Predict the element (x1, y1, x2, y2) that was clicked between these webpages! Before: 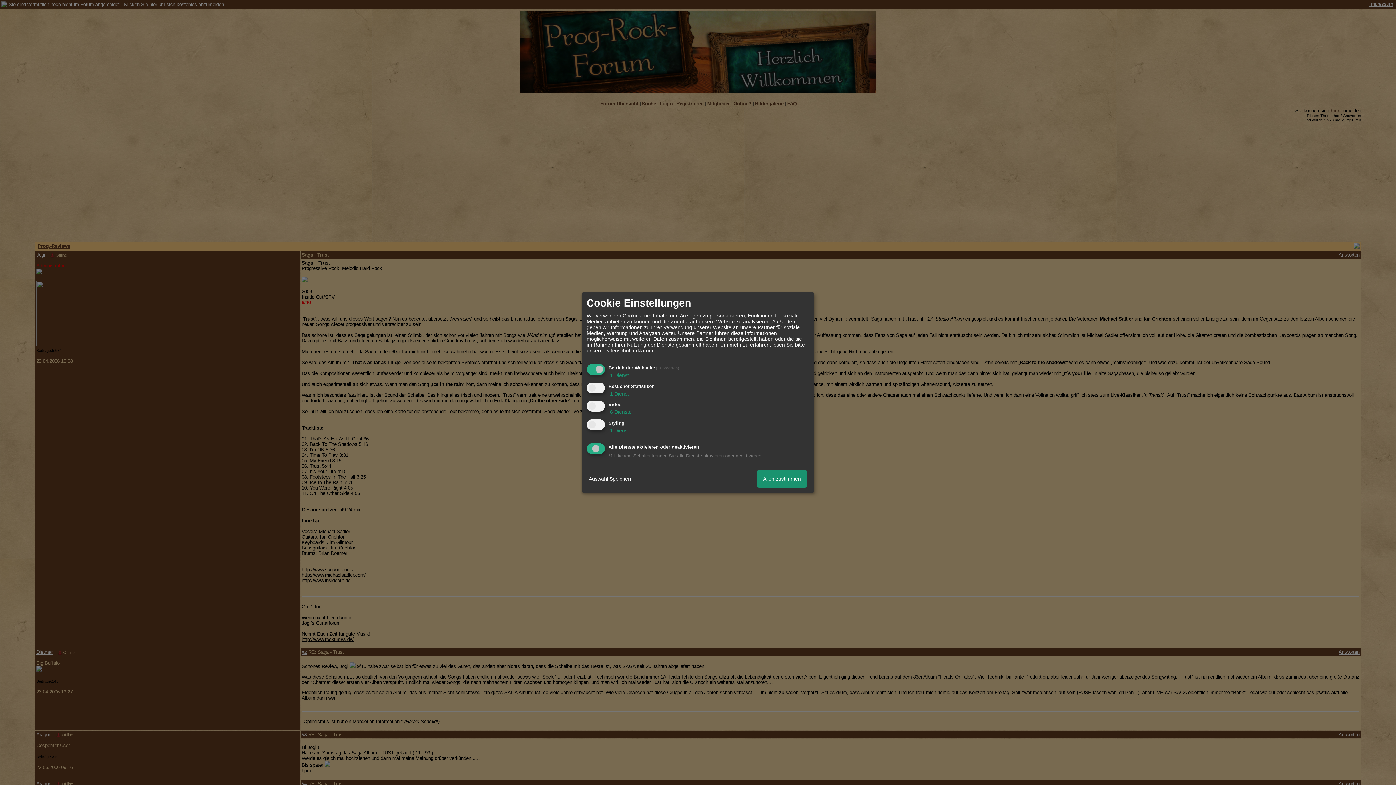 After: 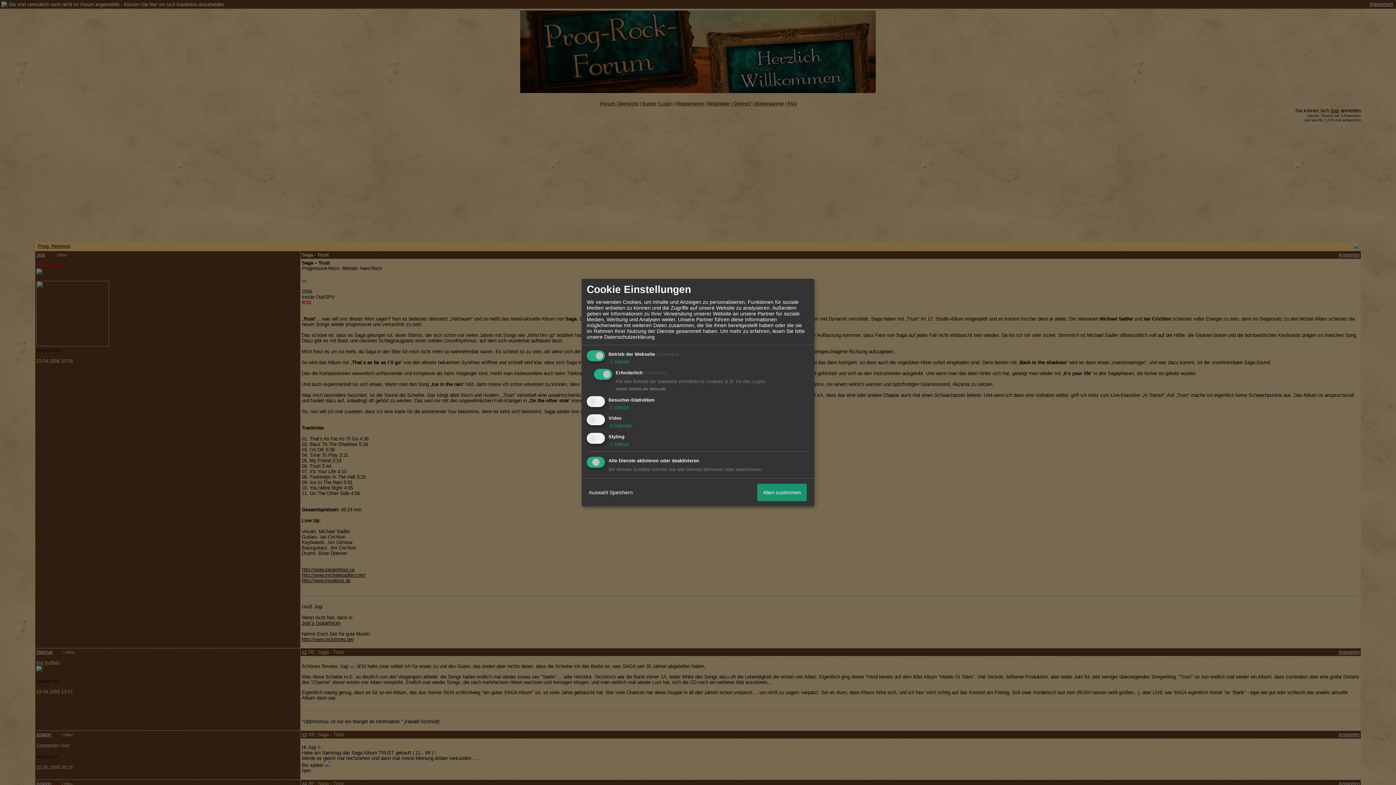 Action: label:  1 Dienst bbox: (608, 372, 629, 378)